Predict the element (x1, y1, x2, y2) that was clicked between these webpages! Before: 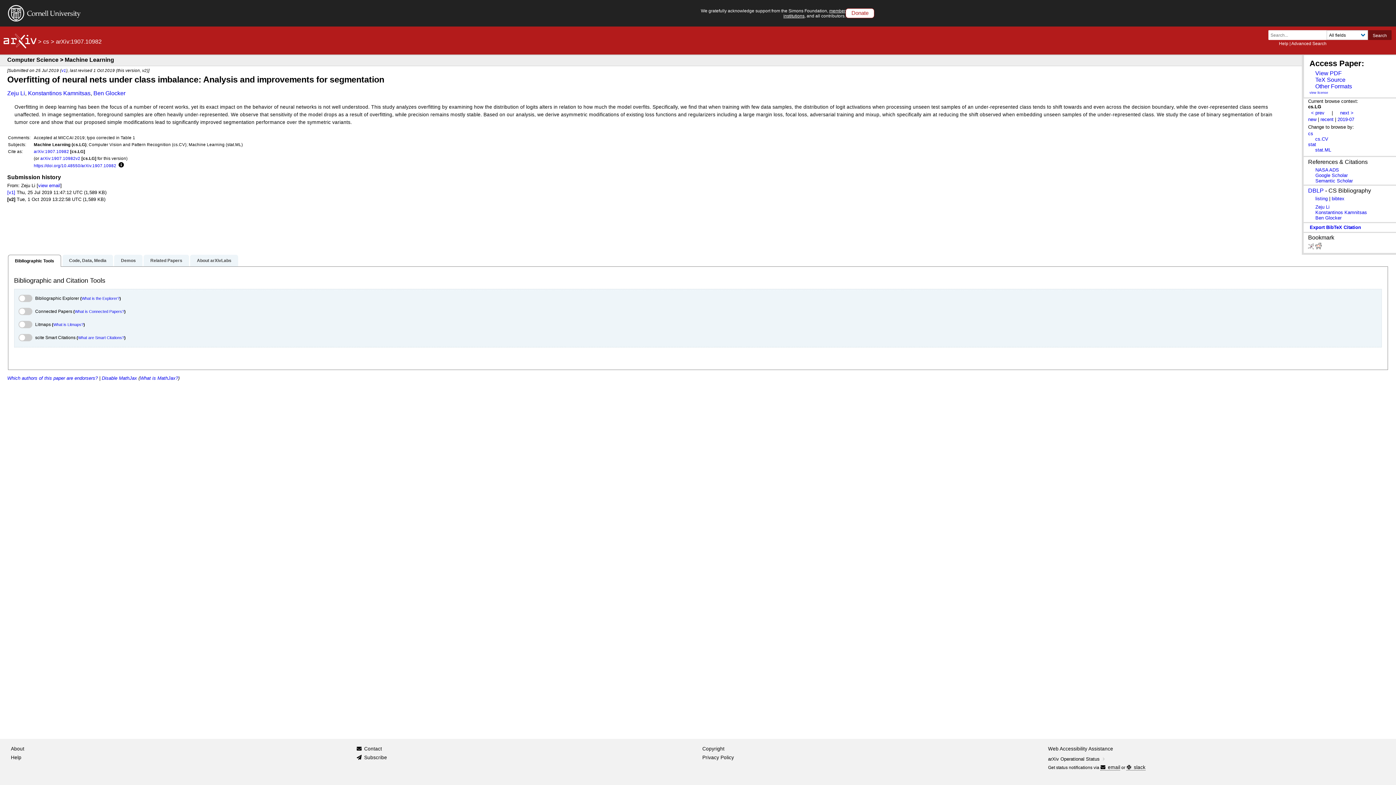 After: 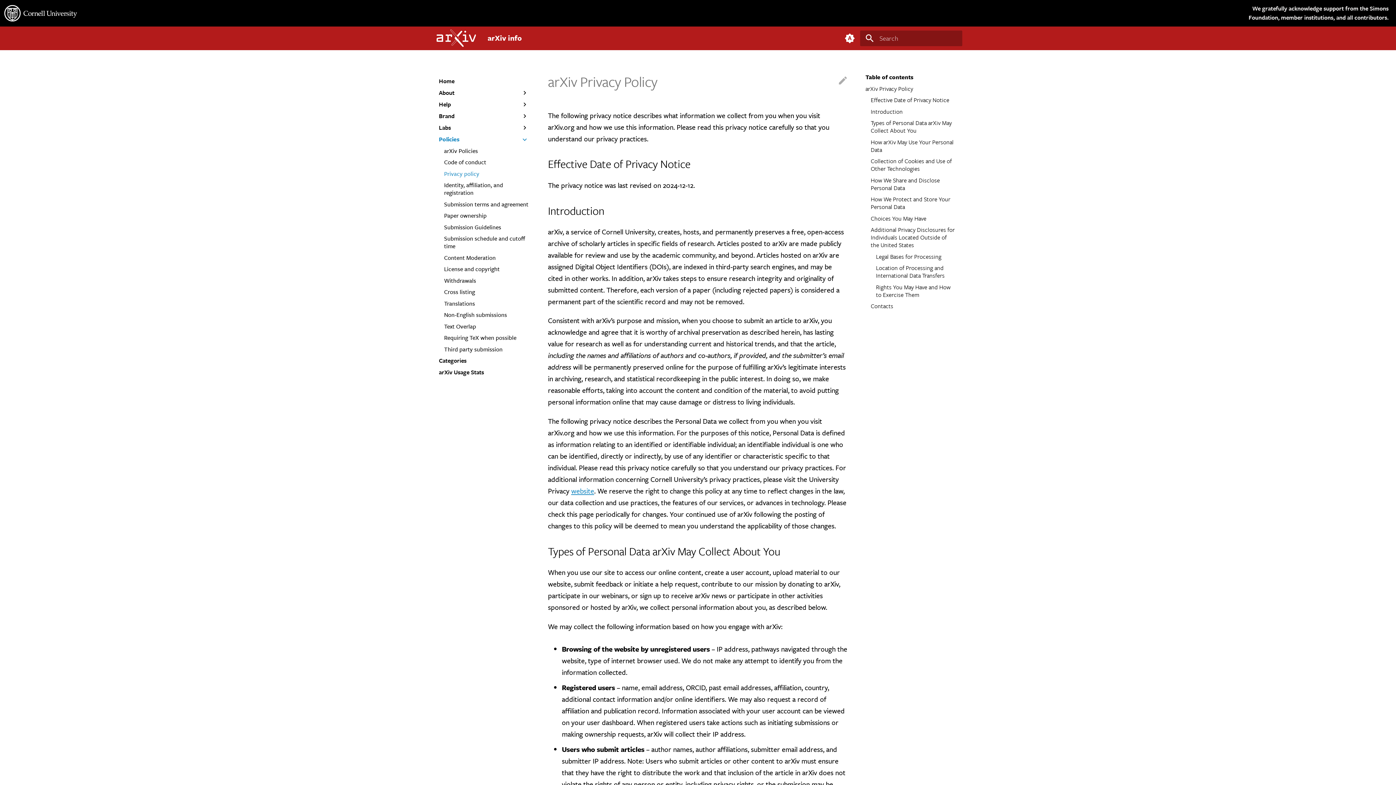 Action: label: Privacy Policy bbox: (702, 753, 734, 762)